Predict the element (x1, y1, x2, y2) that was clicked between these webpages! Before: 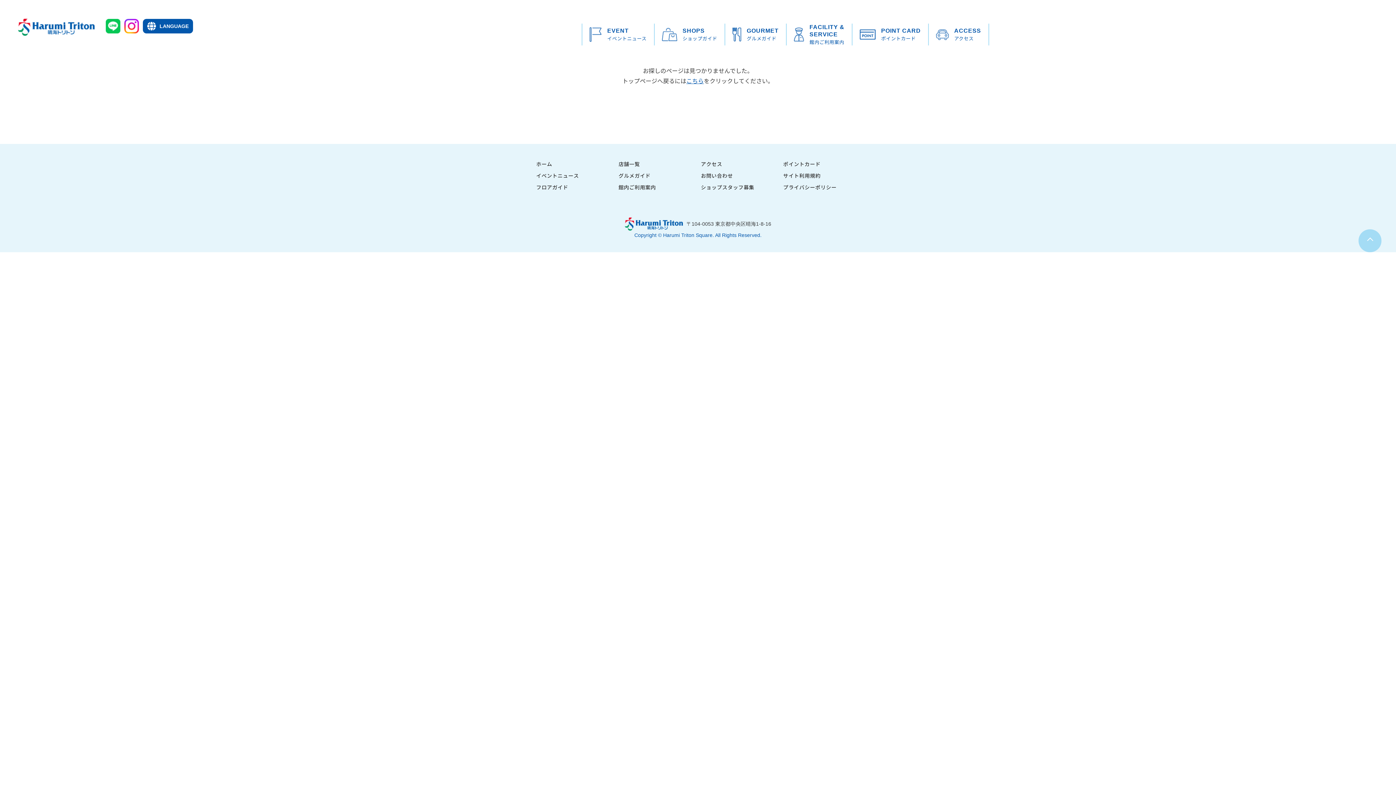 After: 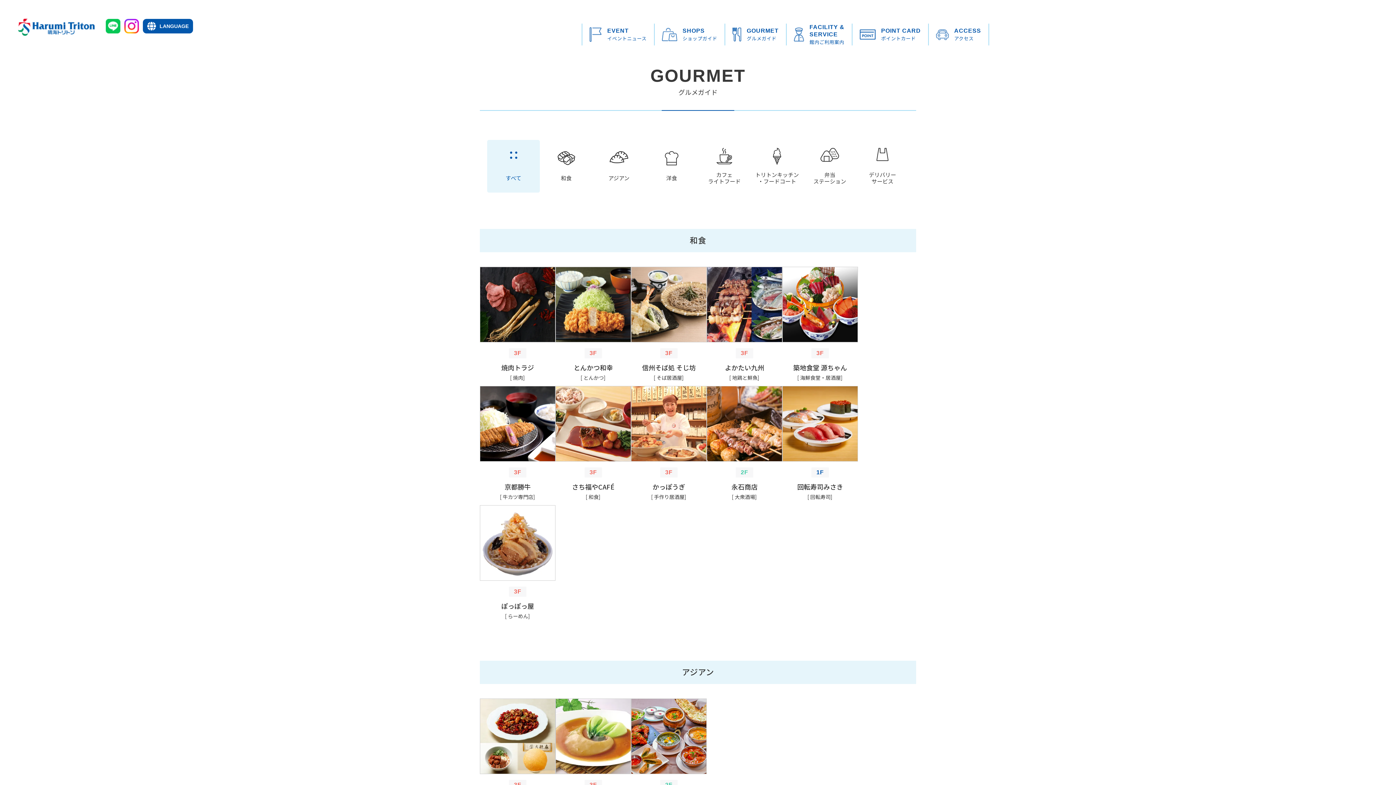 Action: label: GOURMET

グルメガイド bbox: (732, 23, 778, 45)